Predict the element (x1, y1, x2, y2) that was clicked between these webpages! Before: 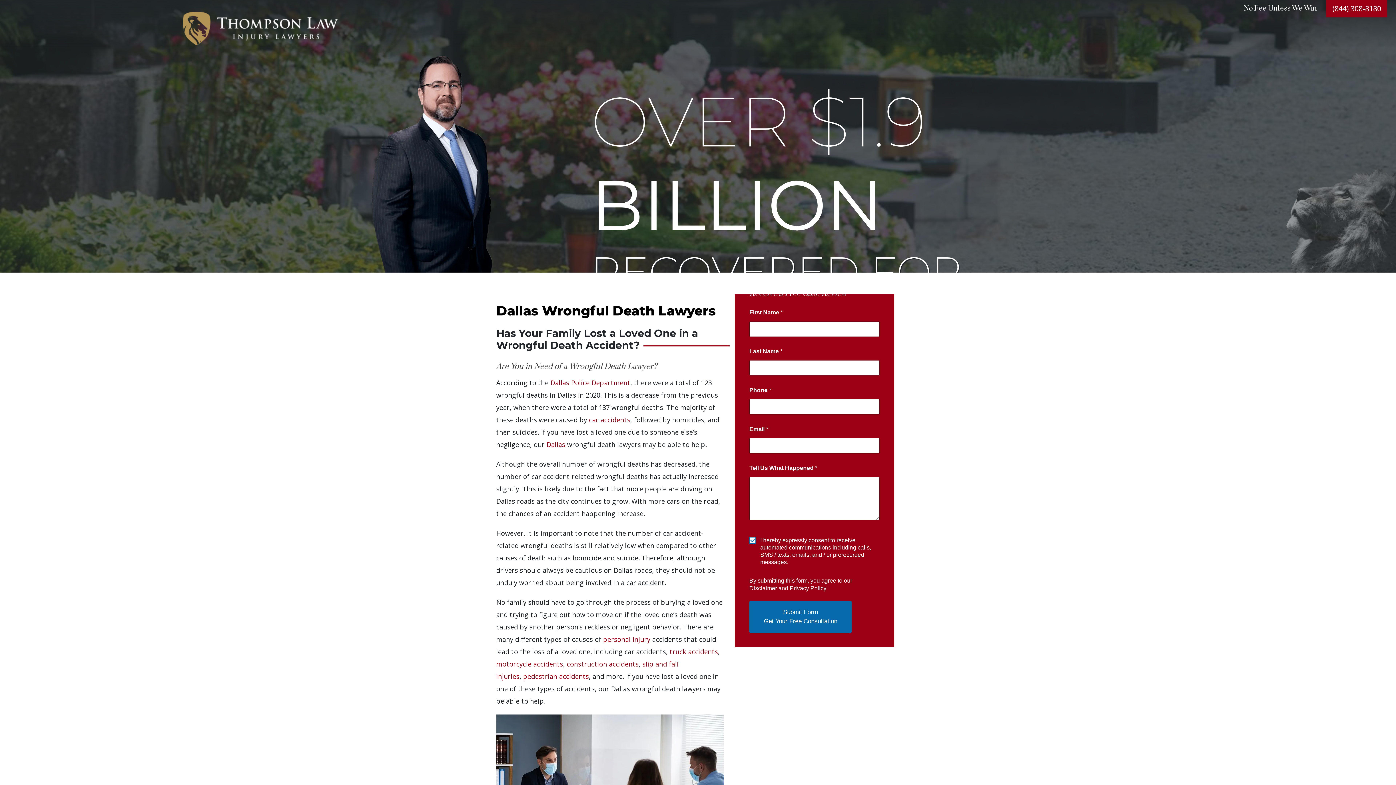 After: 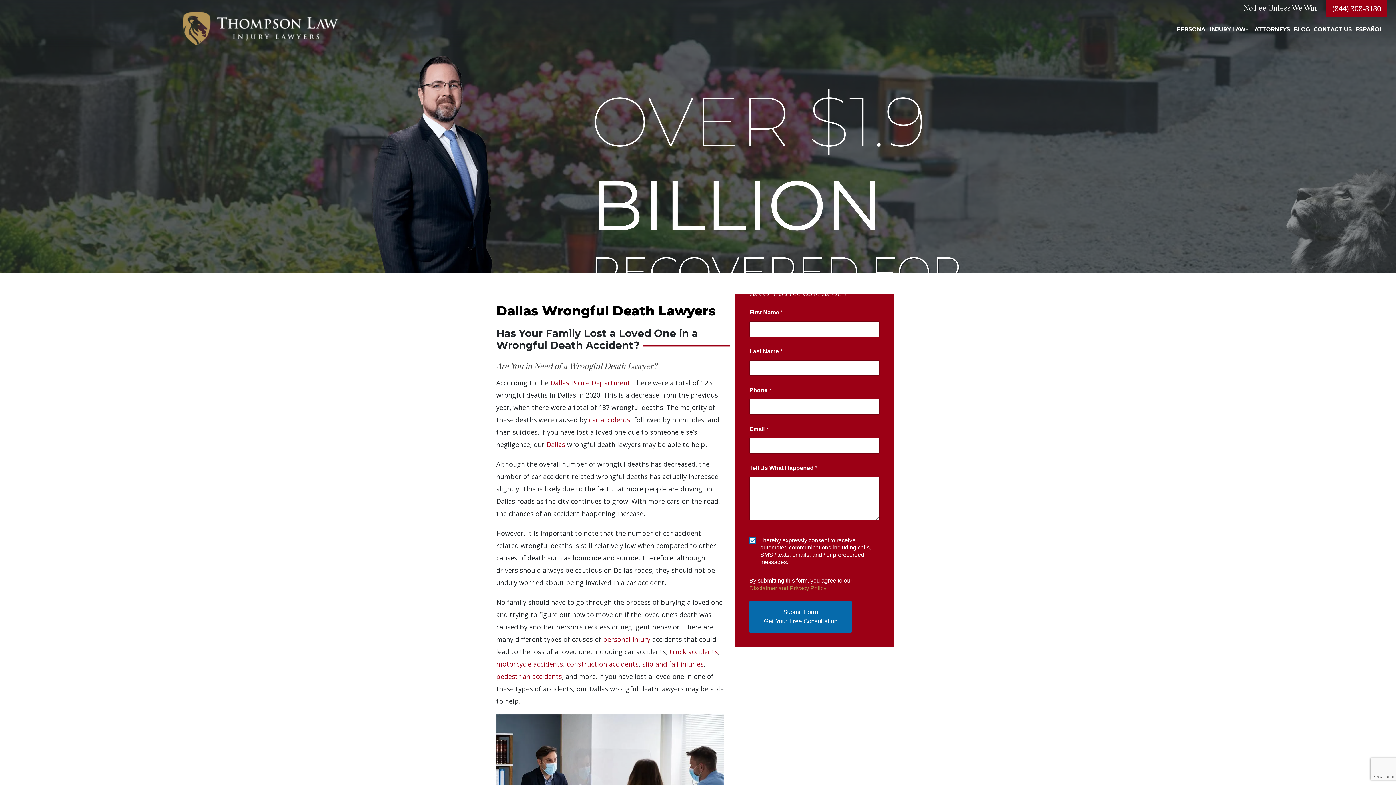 Action: bbox: (749, 585, 826, 591) label: Disclaimer and Privacy Policy